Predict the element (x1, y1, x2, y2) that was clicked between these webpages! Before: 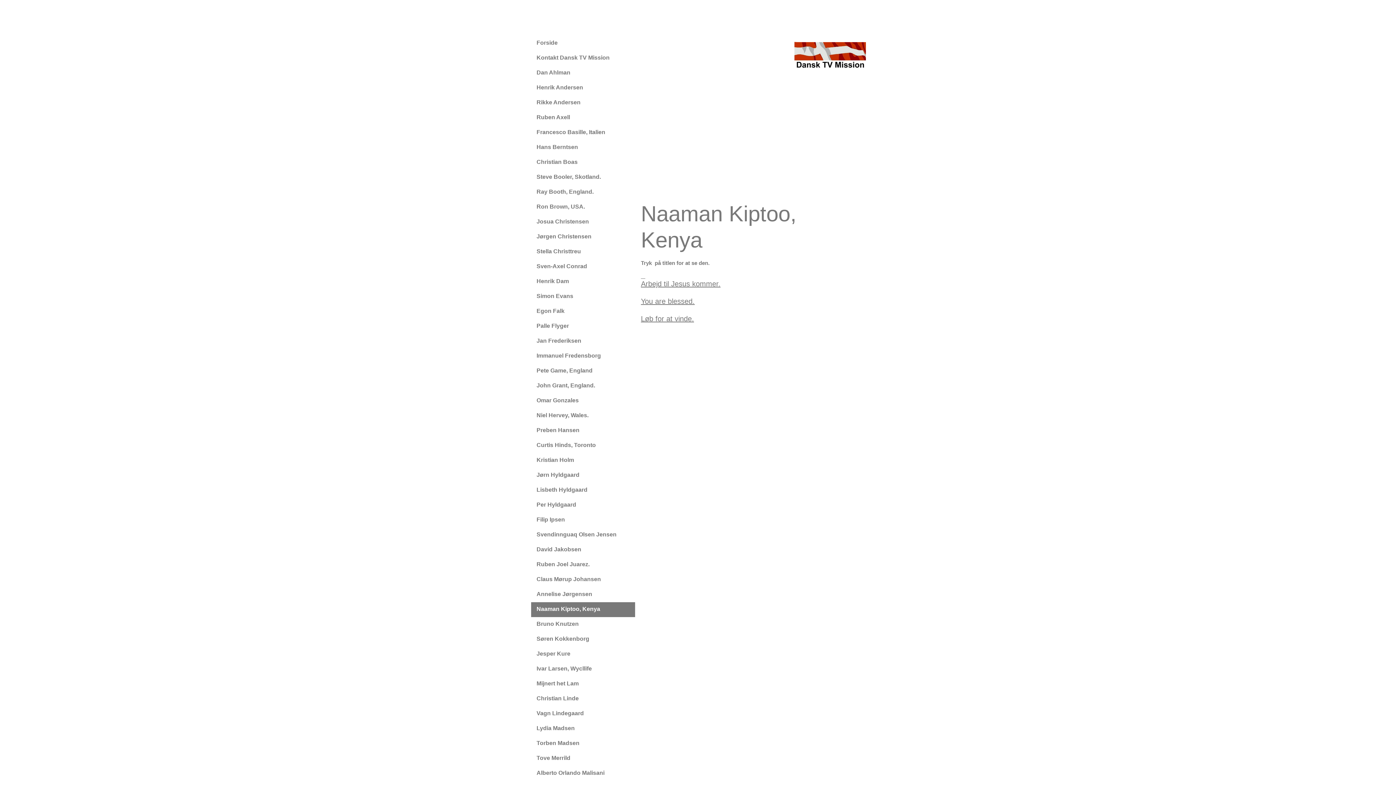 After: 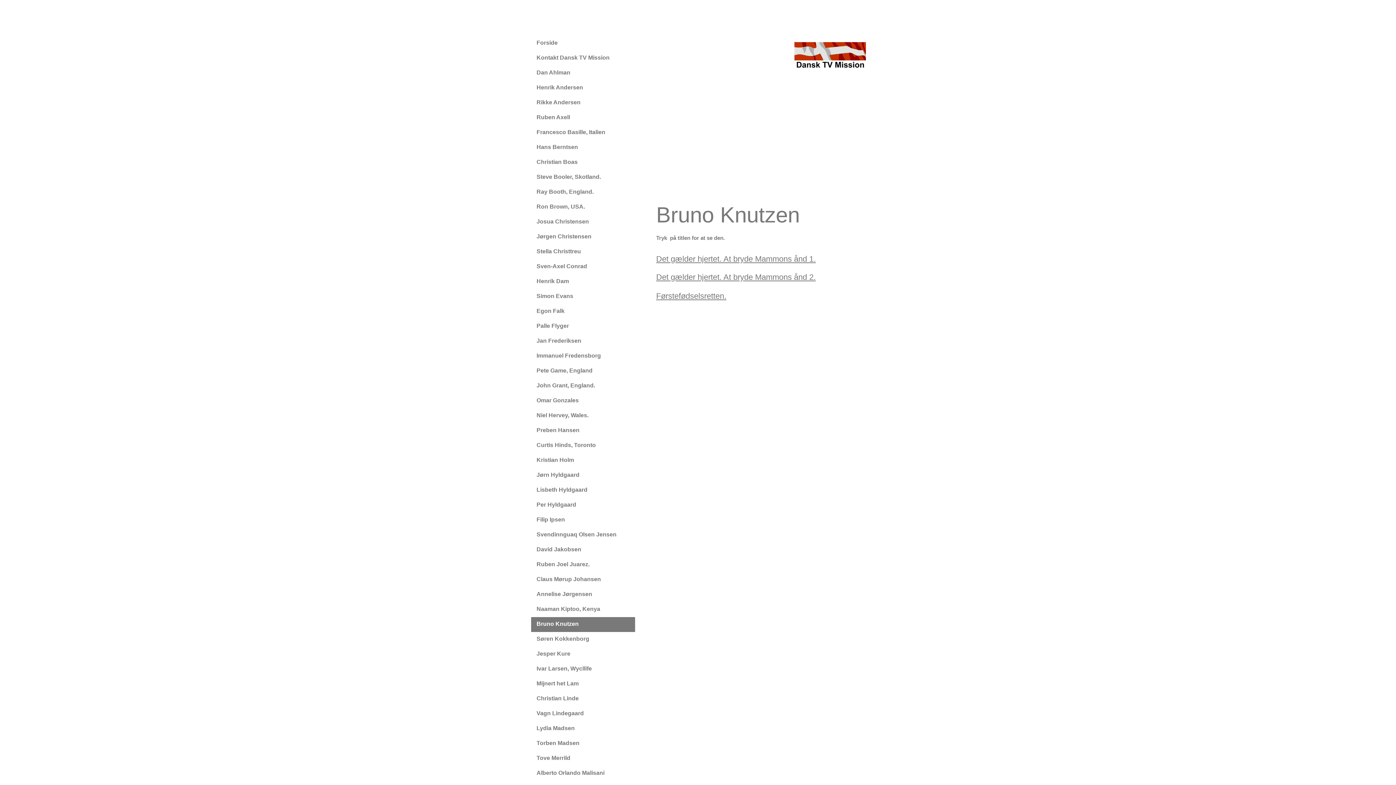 Action: label: Bruno Knutzen bbox: (531, 617, 635, 632)